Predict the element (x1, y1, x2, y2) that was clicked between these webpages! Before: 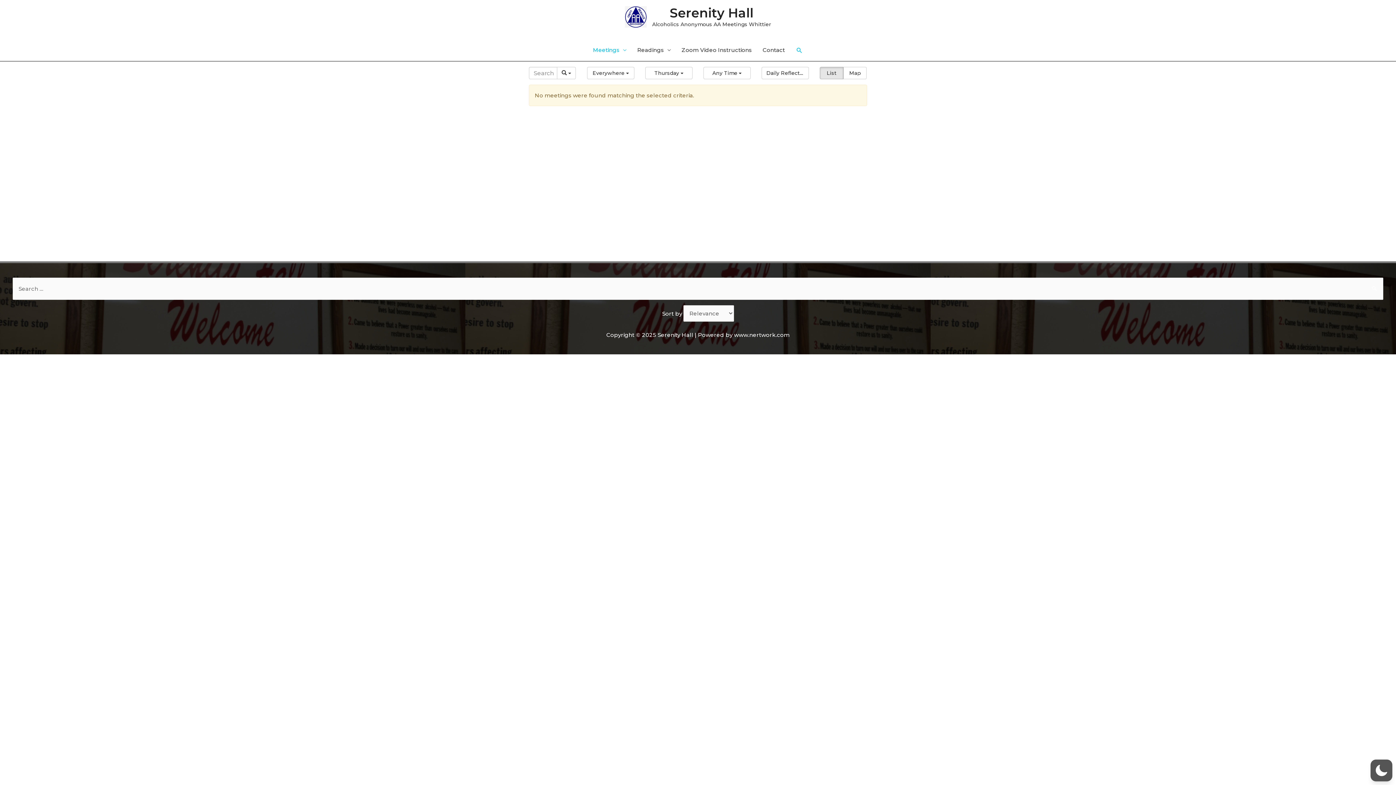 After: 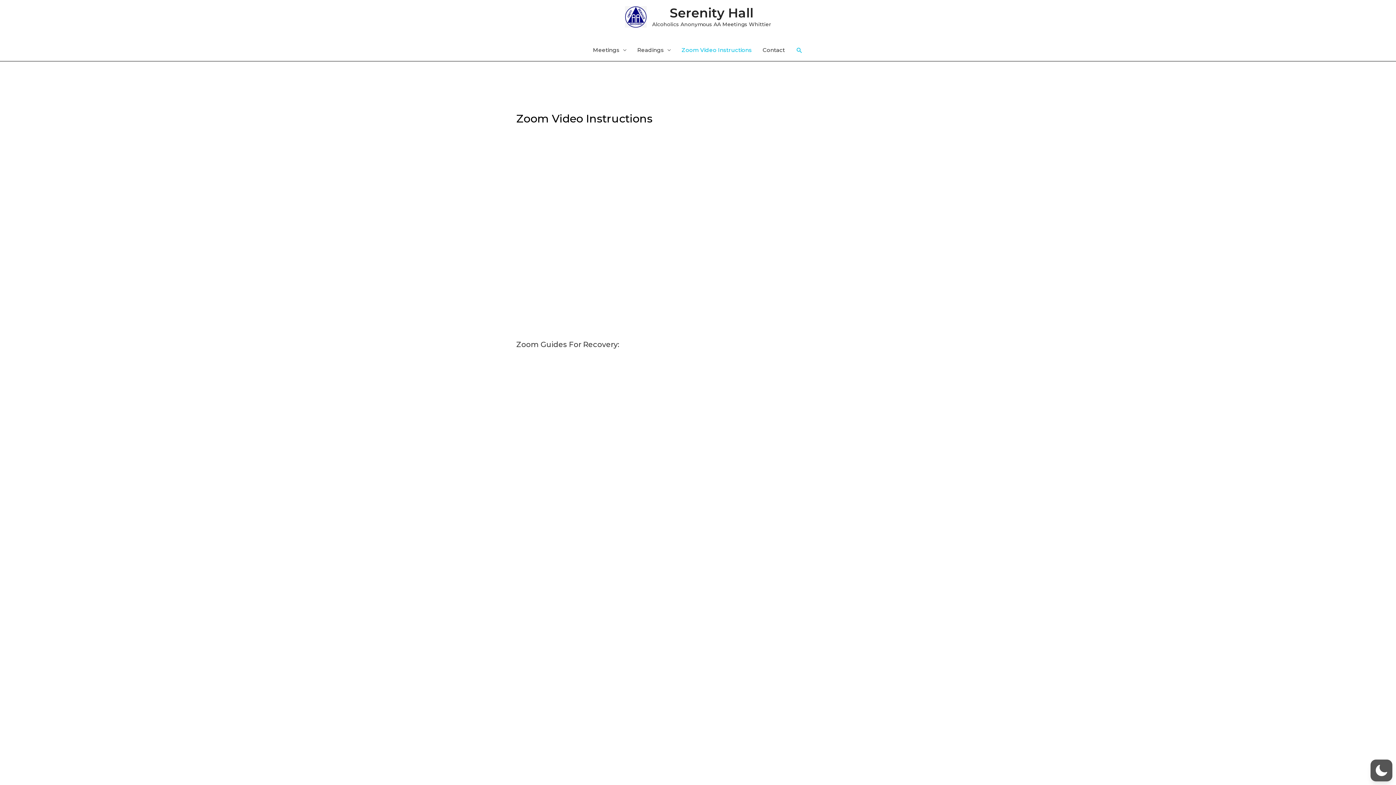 Action: label: Zoom Video Instructions bbox: (676, 39, 757, 61)